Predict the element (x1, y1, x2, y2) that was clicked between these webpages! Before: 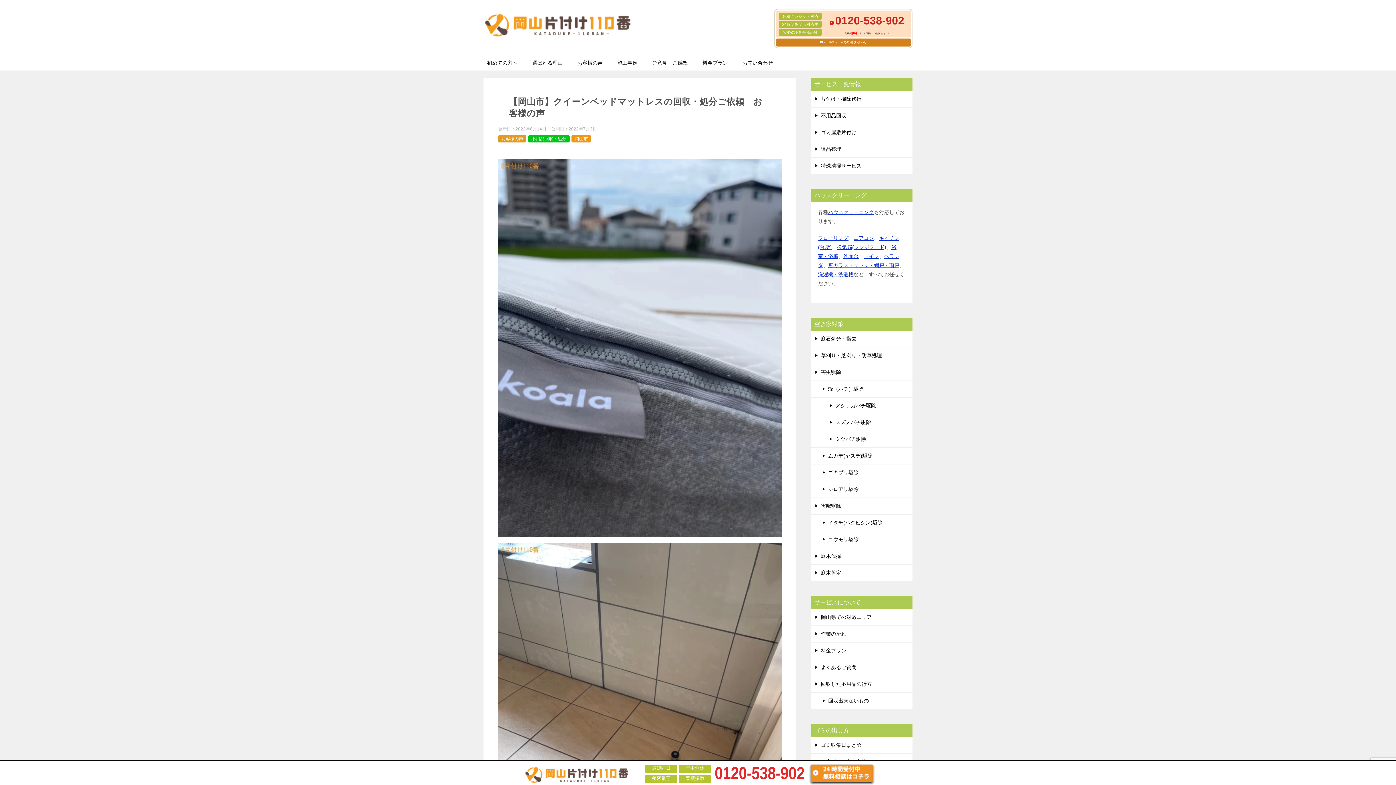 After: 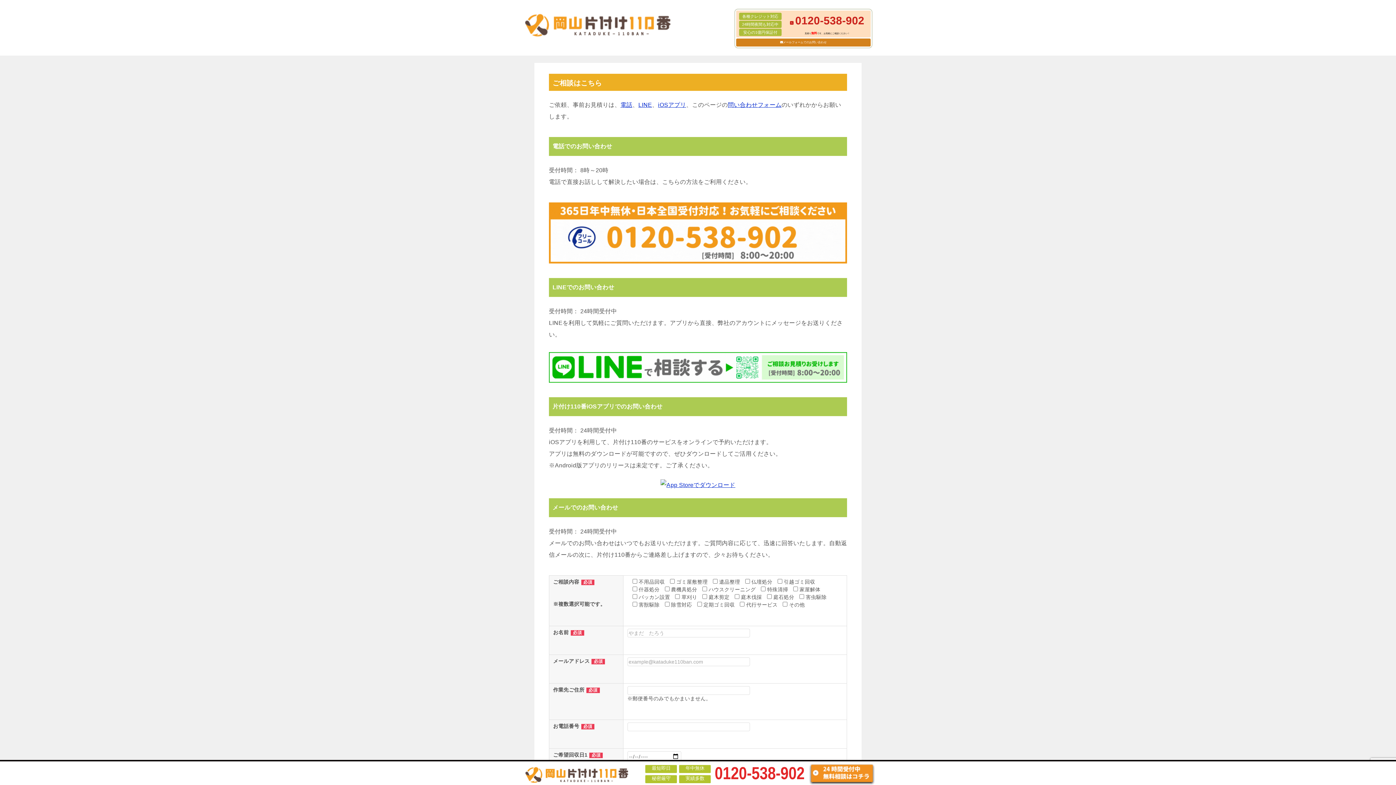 Action: bbox: (823, 40, 866, 44) label: メールフォームでのお問い合わせ